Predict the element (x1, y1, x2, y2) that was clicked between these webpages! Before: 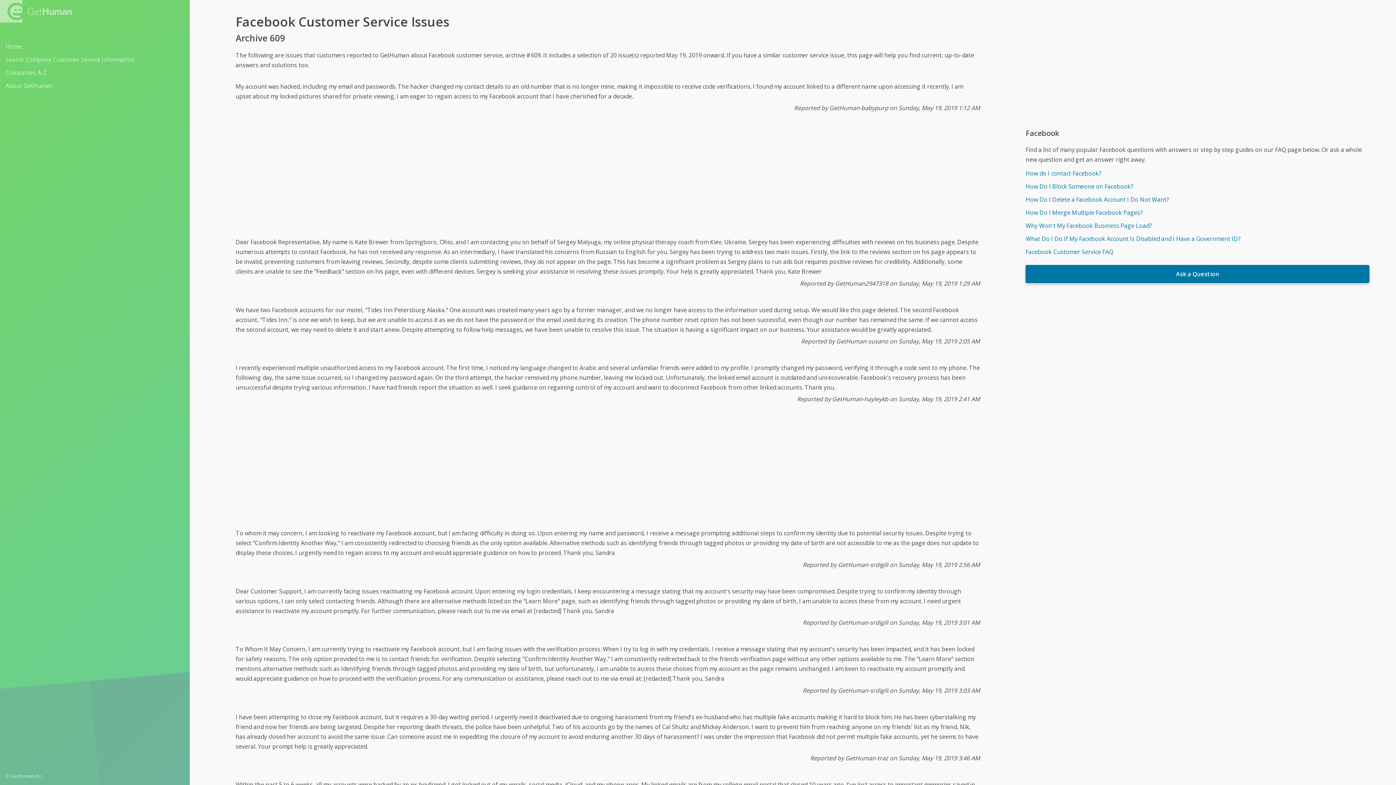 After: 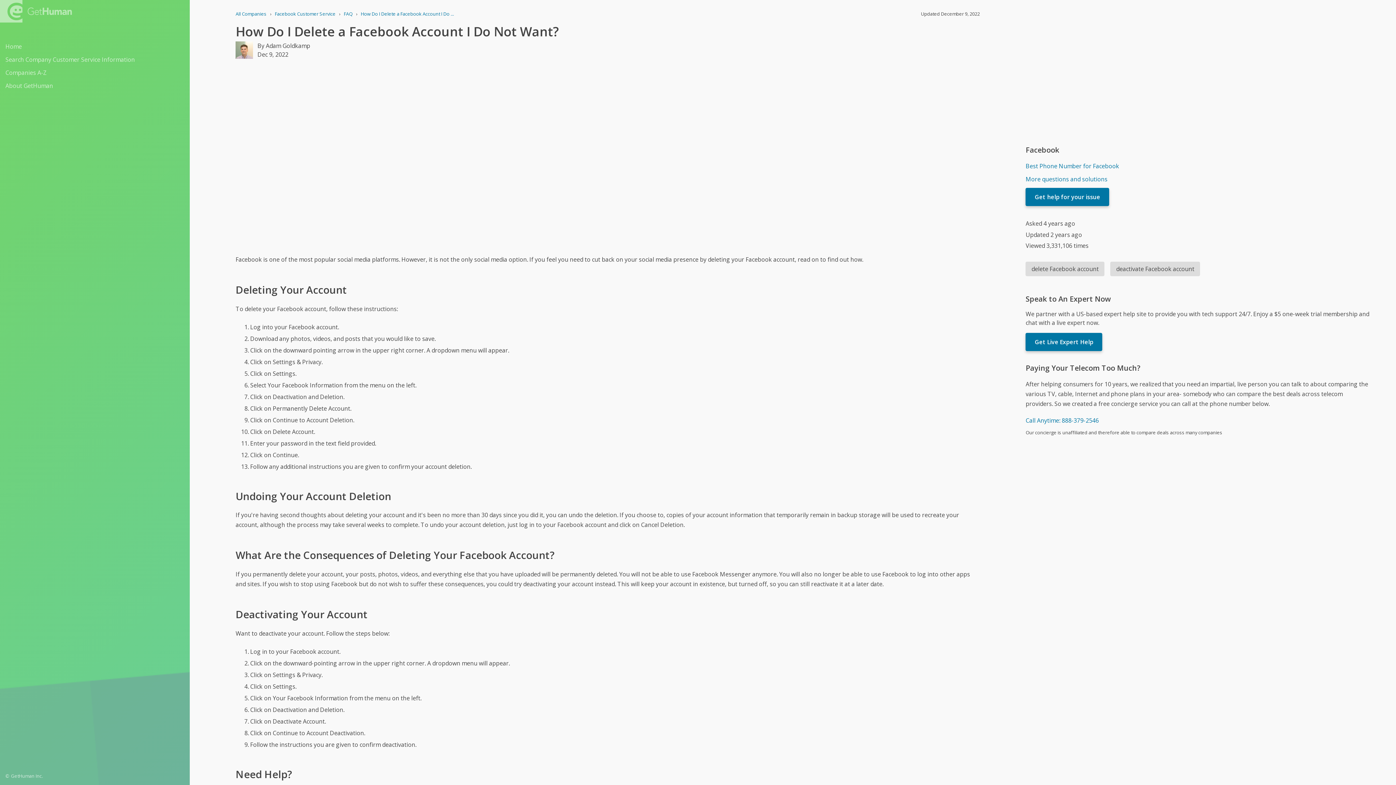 Action: label: How Do I Delete a Facebook Account I Do Not Want? bbox: (1025, 193, 1369, 205)